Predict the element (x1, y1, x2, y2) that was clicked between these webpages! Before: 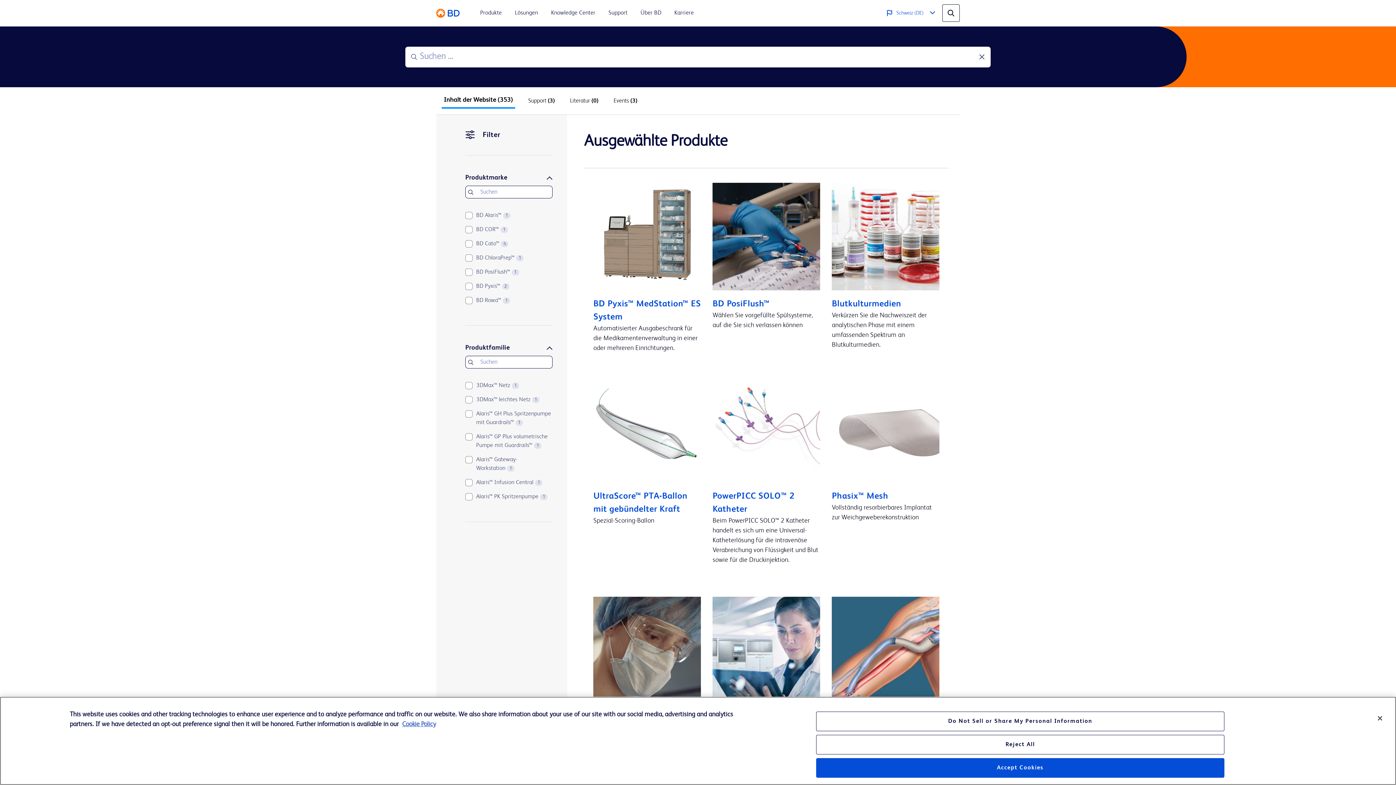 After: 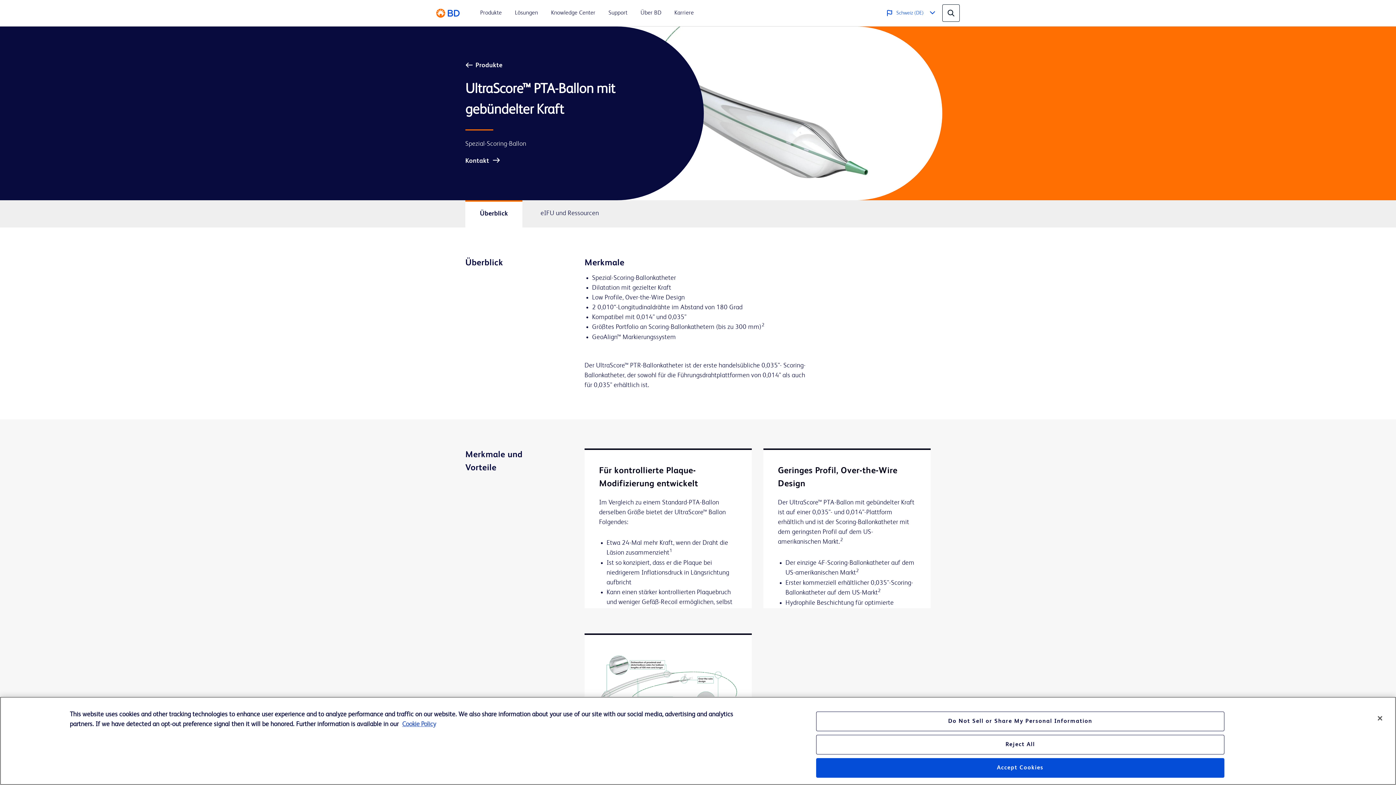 Action: bbox: (593, 490, 701, 516) label: UltraScore™ PTA-Ballon mit gebündelter Kraft